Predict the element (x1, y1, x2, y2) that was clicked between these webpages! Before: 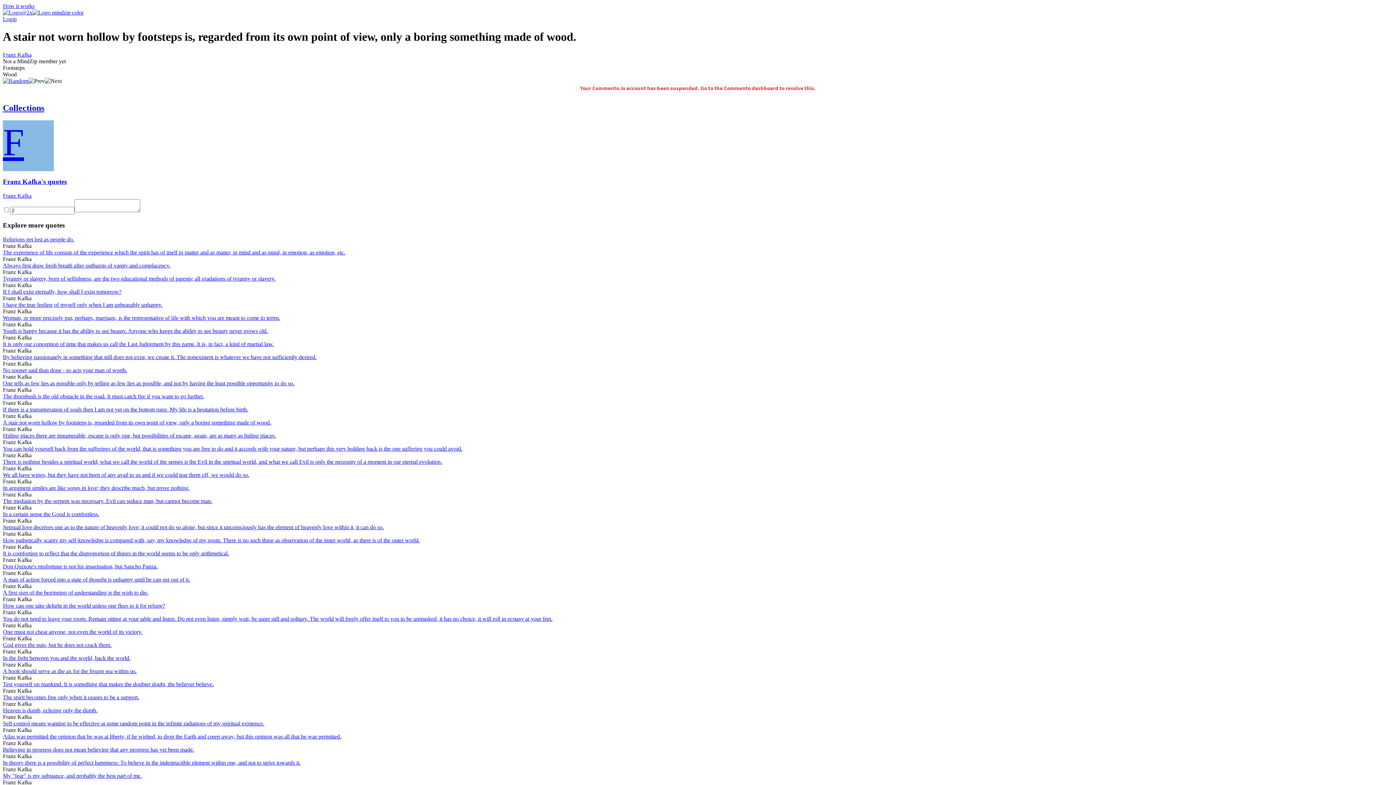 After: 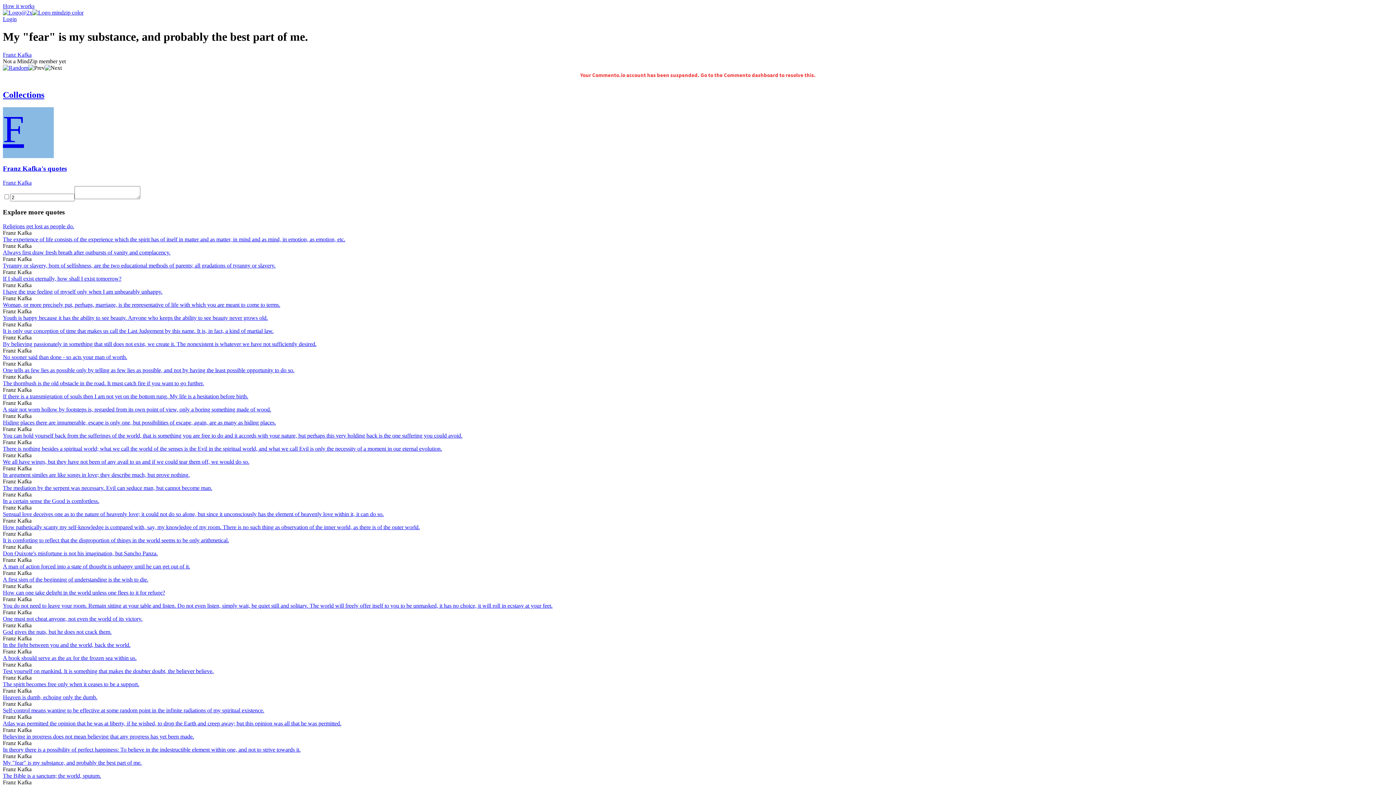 Action: bbox: (2, 772, 1393, 779) label: My "fear" is my substance, and probably the best part of me.